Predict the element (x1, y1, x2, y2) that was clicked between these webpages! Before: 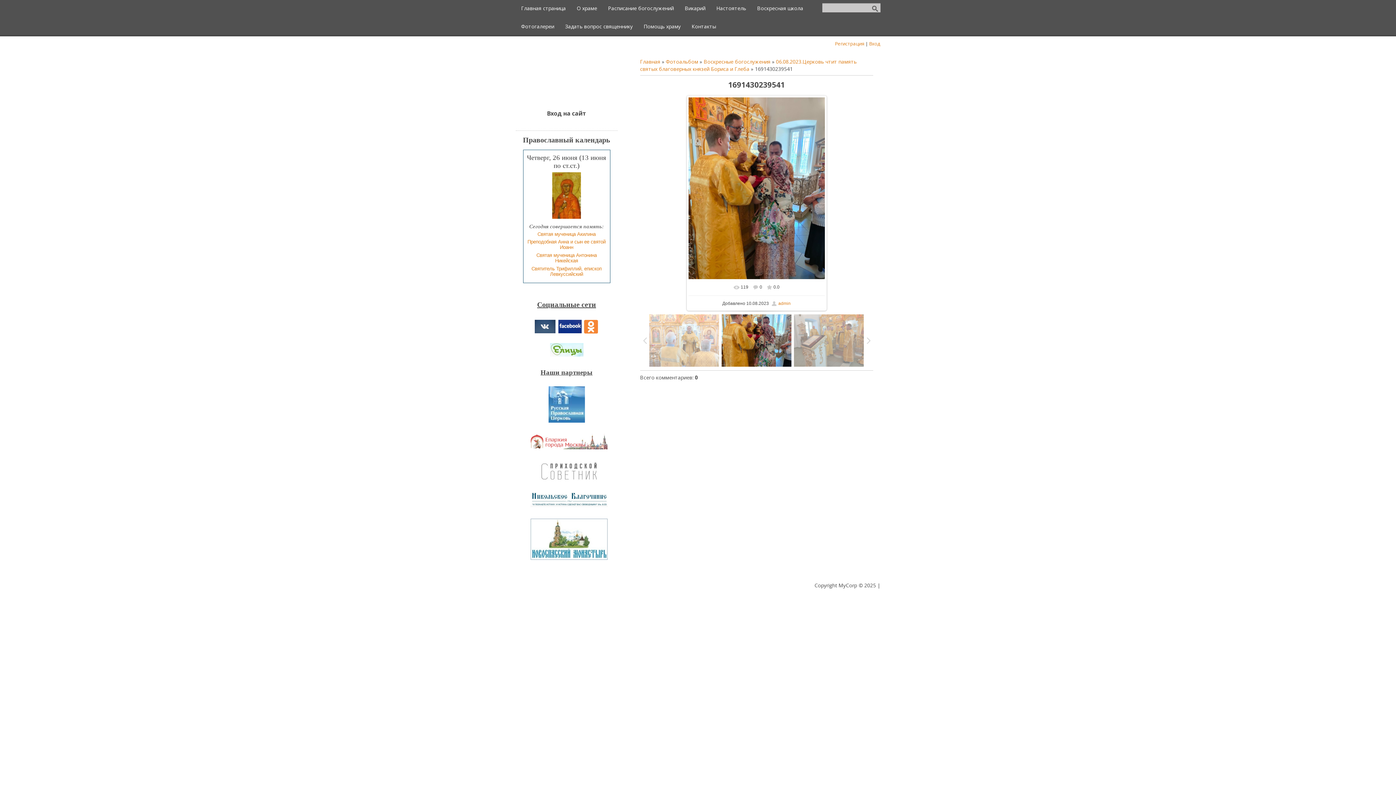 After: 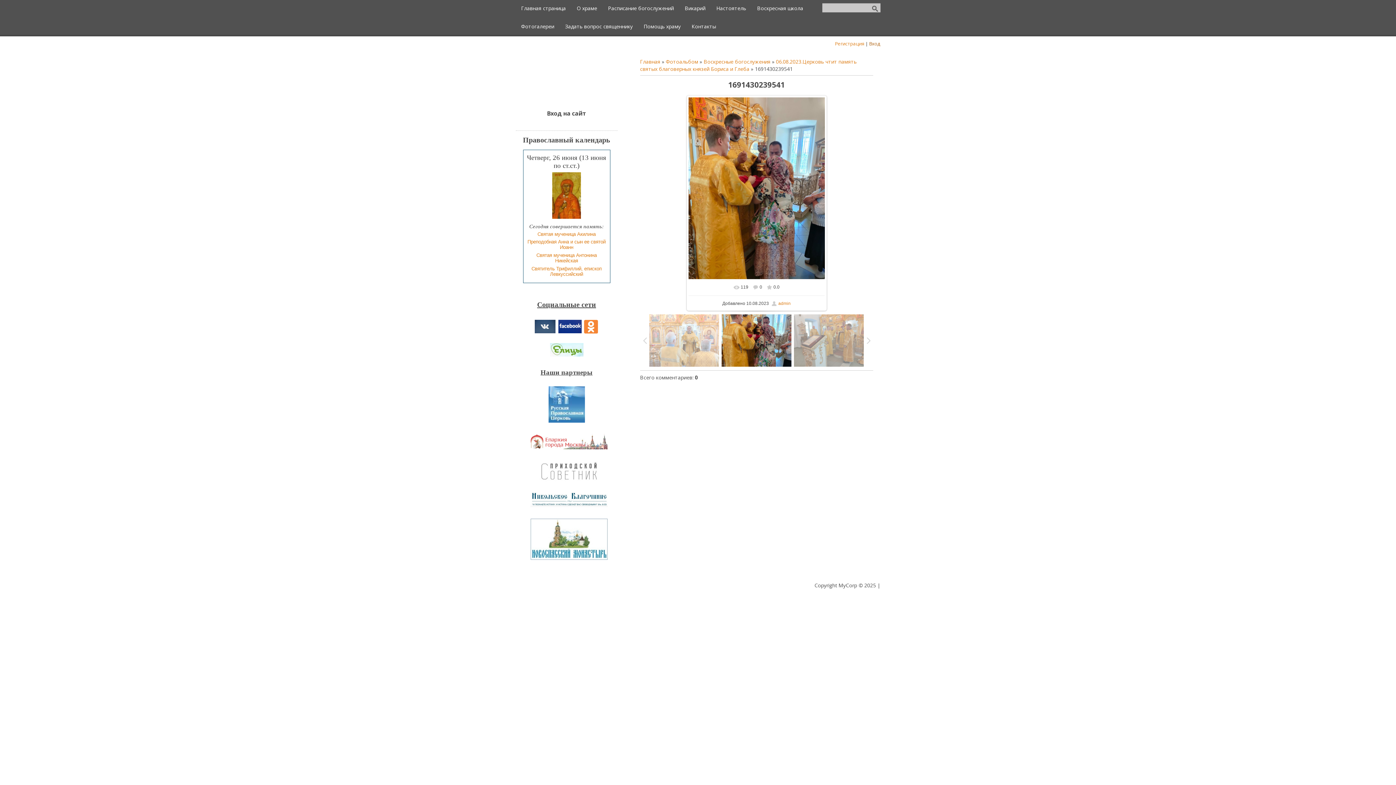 Action: label: Вход bbox: (869, 40, 880, 46)